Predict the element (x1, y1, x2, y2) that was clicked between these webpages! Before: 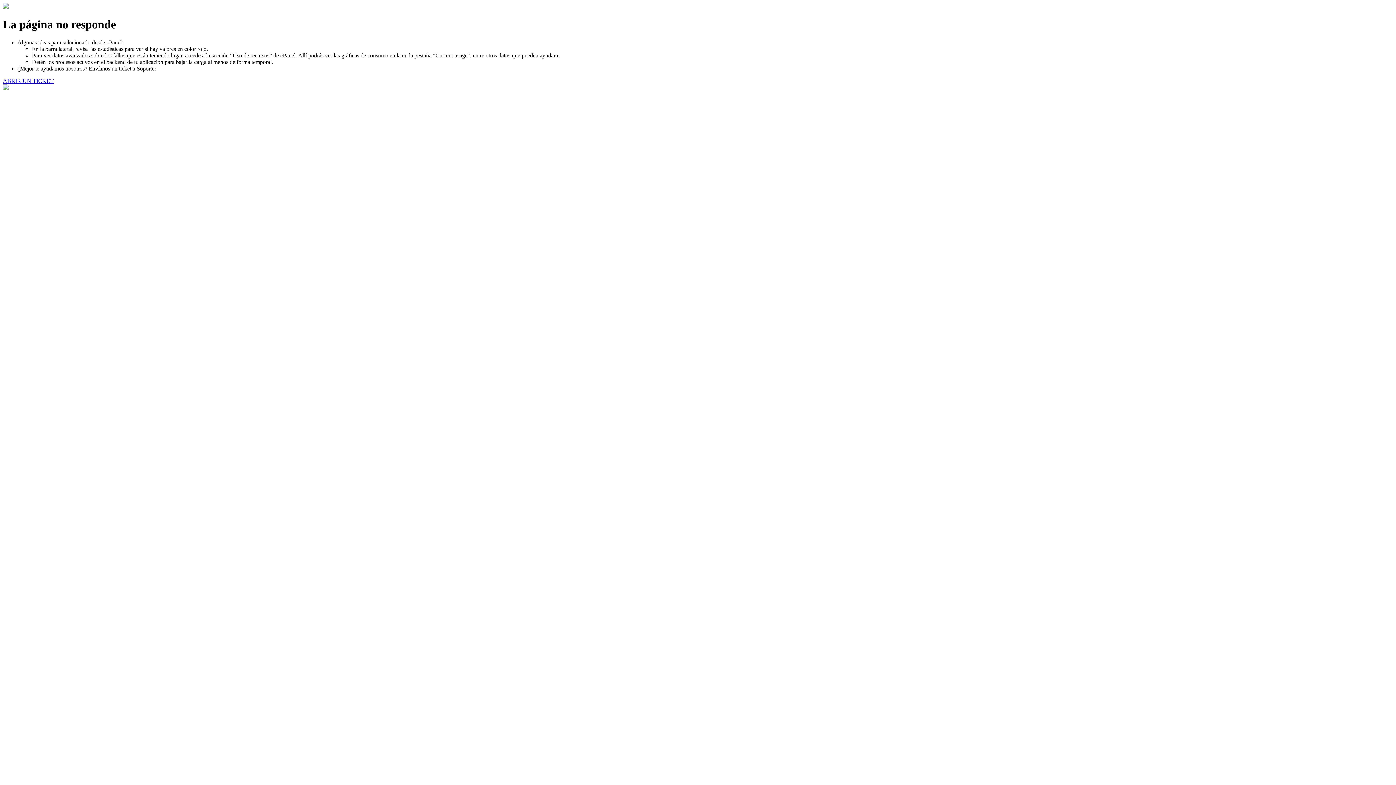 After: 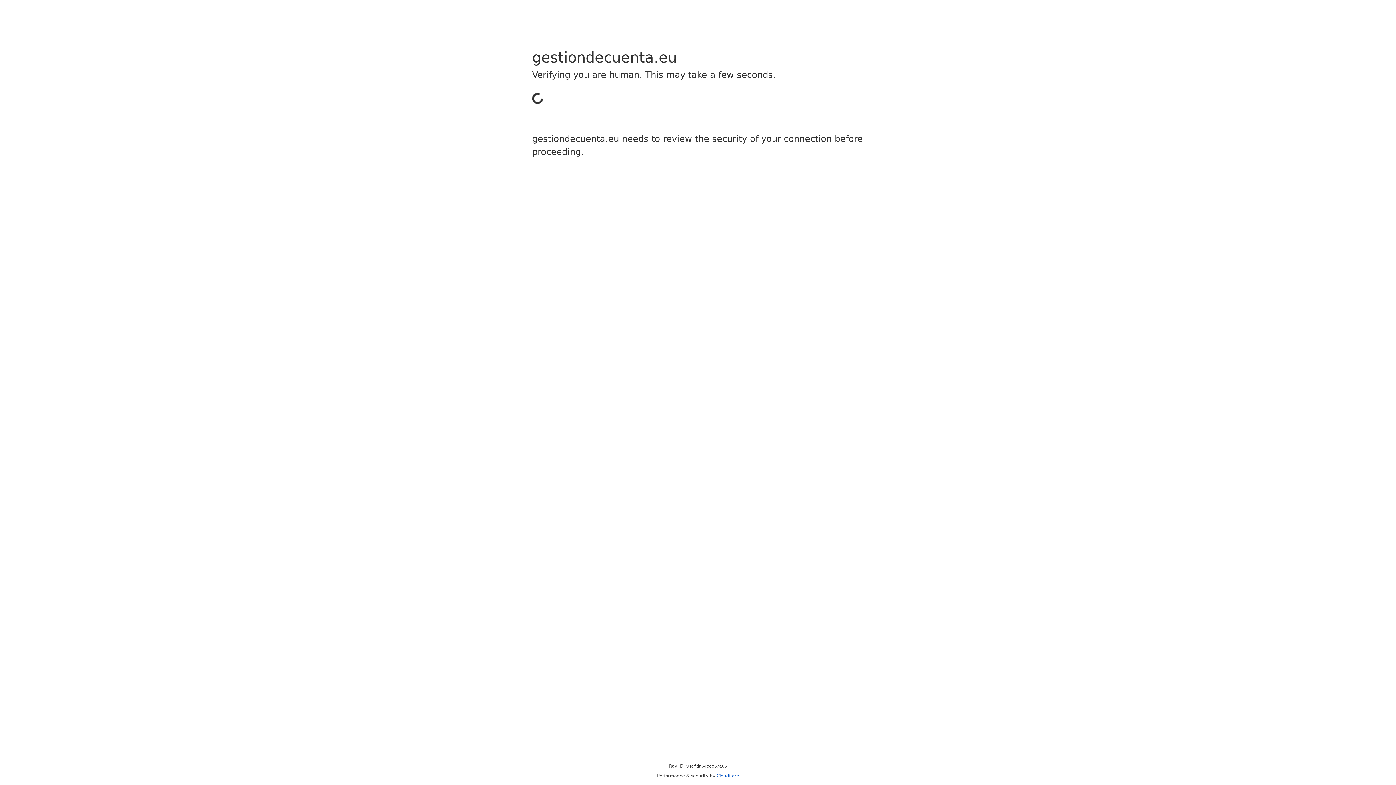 Action: label: ABRIR UN TICKET bbox: (2, 77, 53, 83)